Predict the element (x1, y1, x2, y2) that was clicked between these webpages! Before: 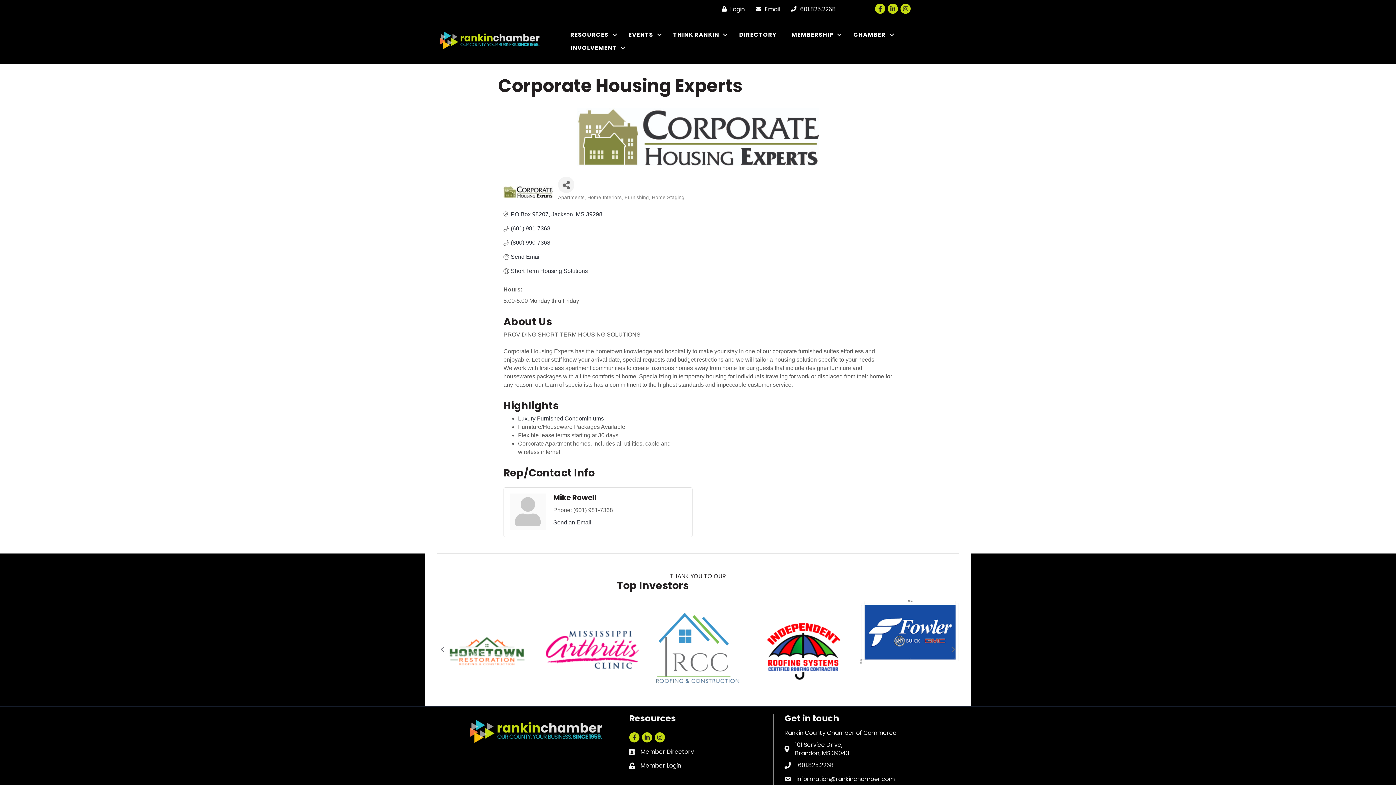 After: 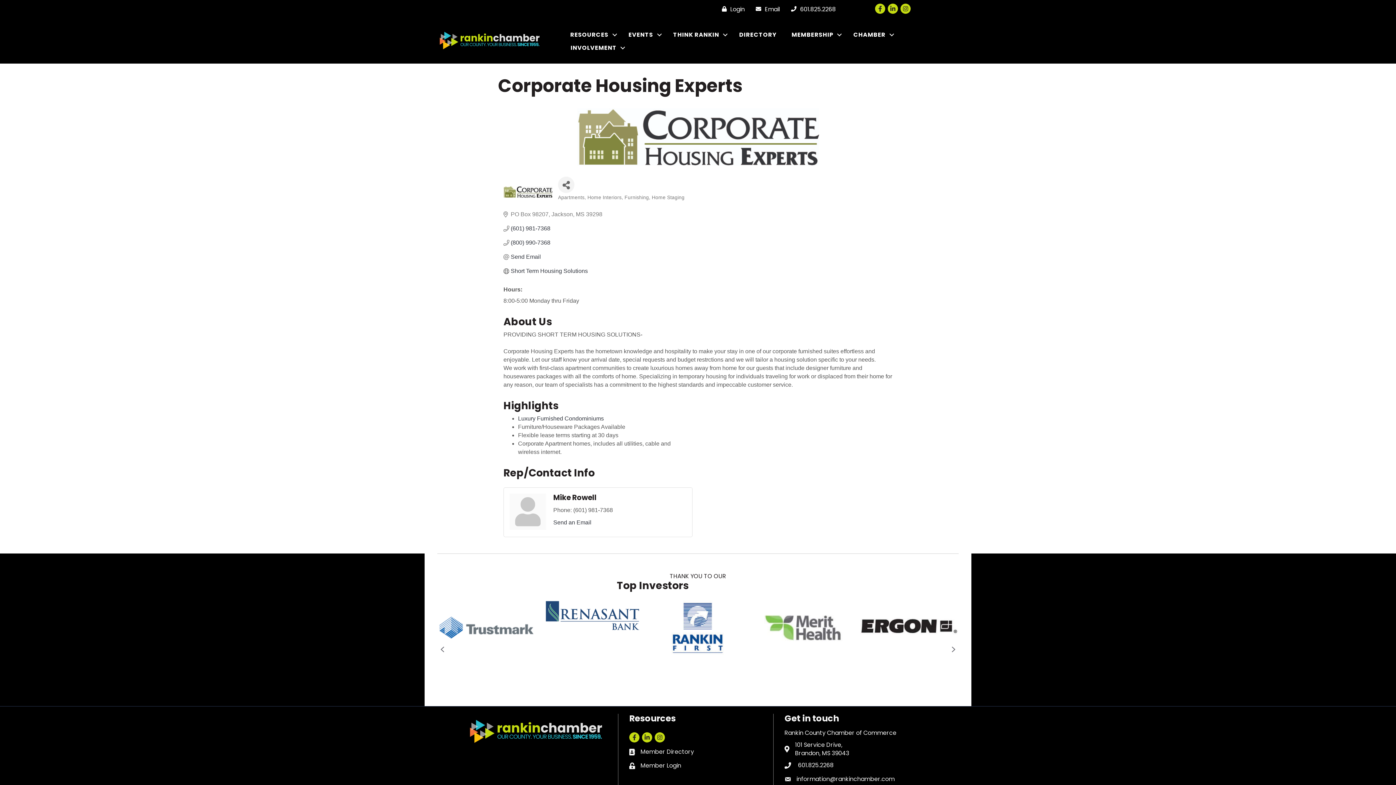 Action: label: PO Box 98207 Jackson MS 39298 bbox: (510, 210, 602, 217)